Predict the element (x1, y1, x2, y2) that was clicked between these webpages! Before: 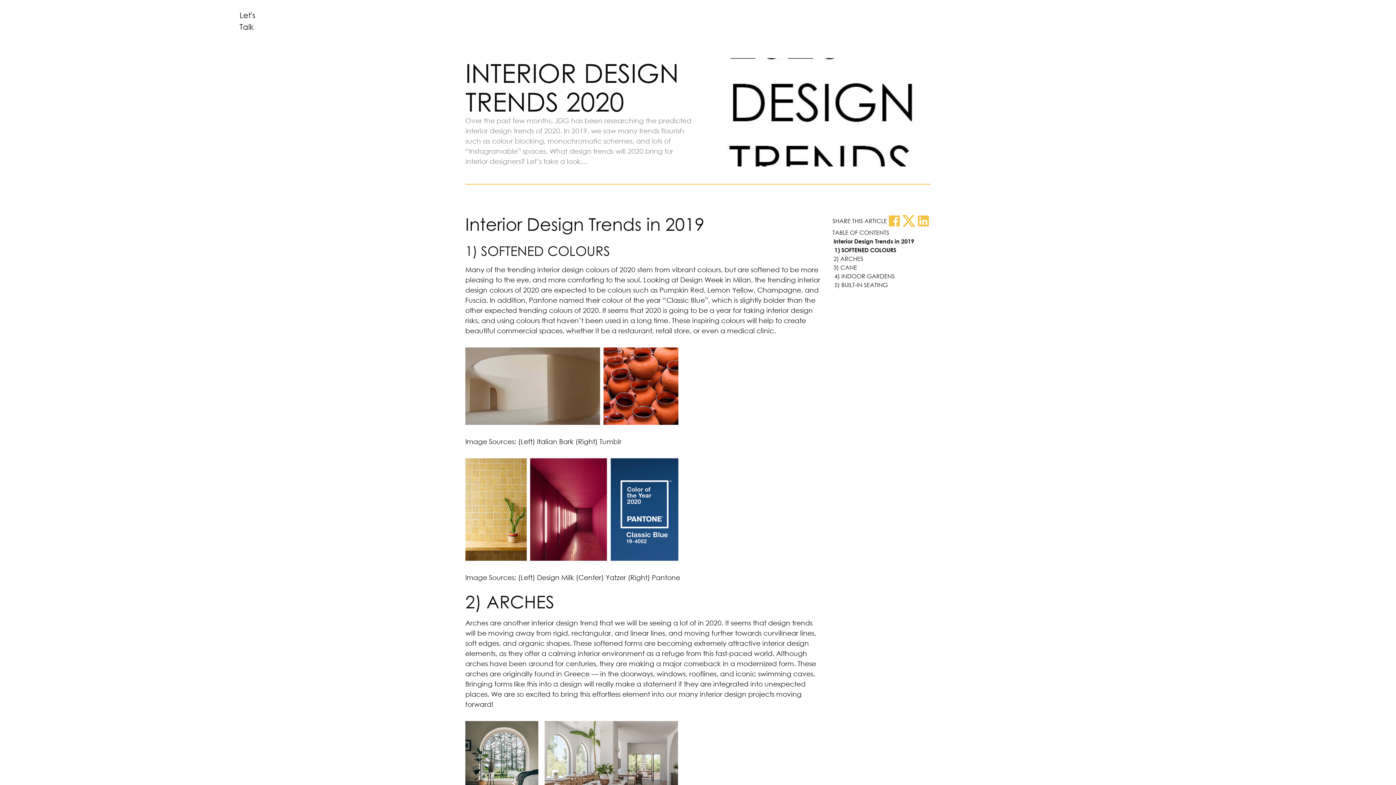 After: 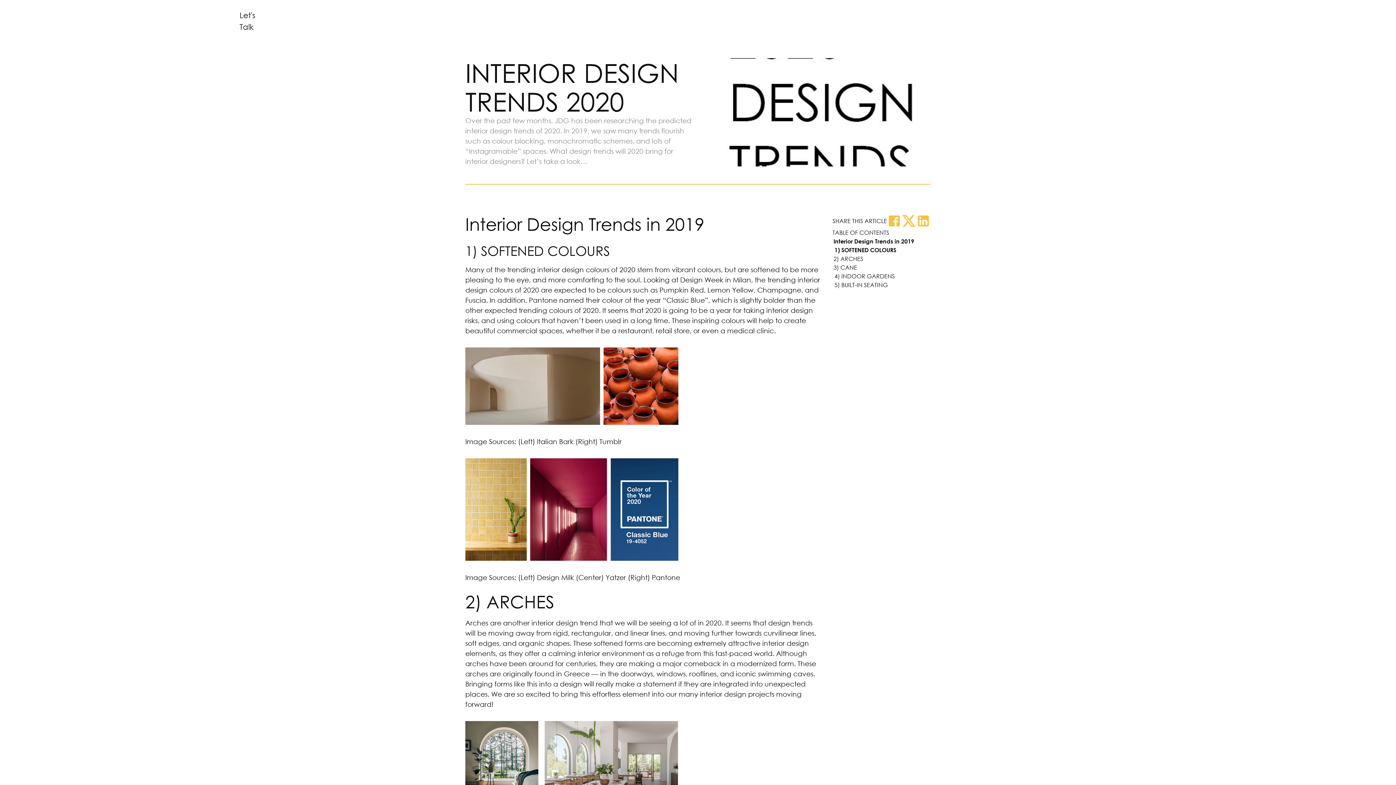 Action: bbox: (887, 213, 901, 228)